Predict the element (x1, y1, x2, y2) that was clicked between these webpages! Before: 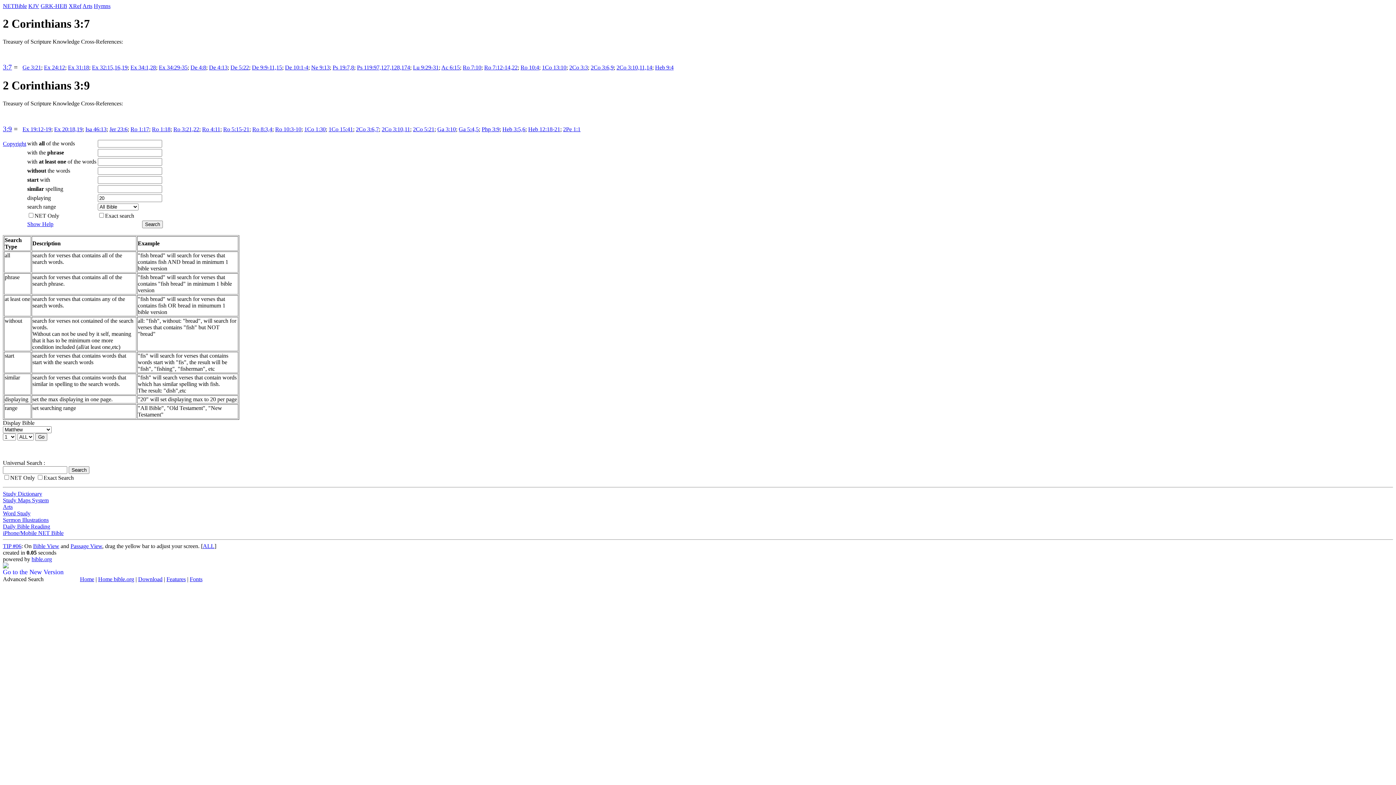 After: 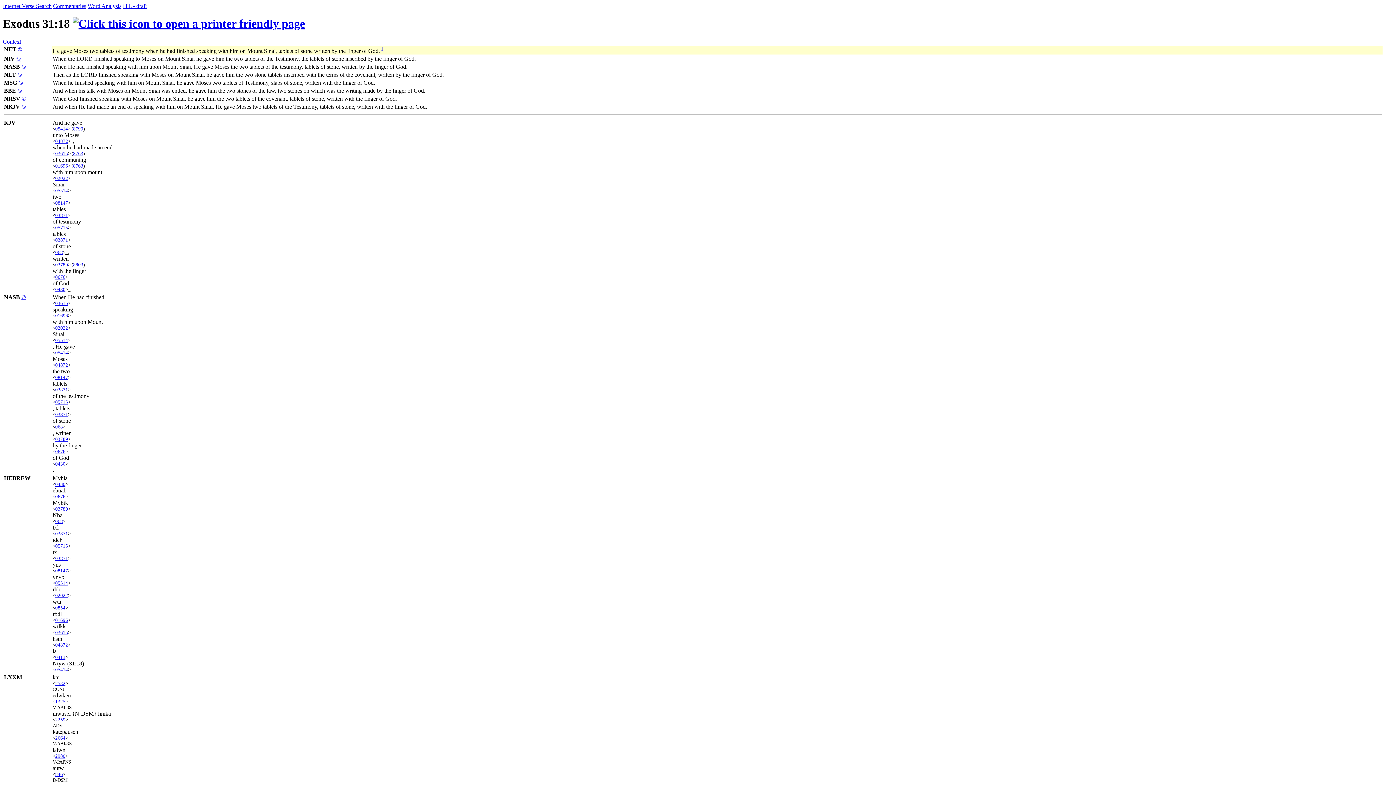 Action: bbox: (68, 64, 89, 70) label: Ex 31:18